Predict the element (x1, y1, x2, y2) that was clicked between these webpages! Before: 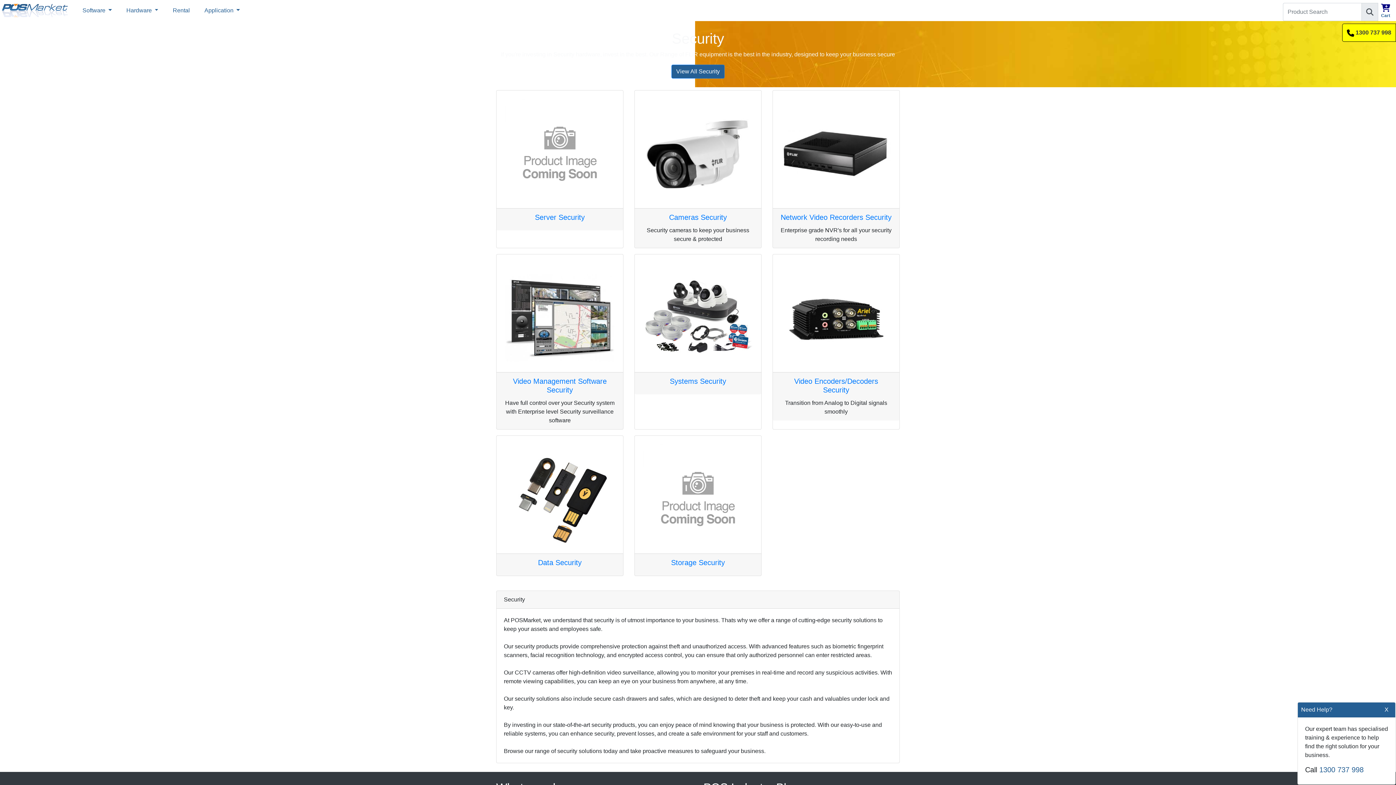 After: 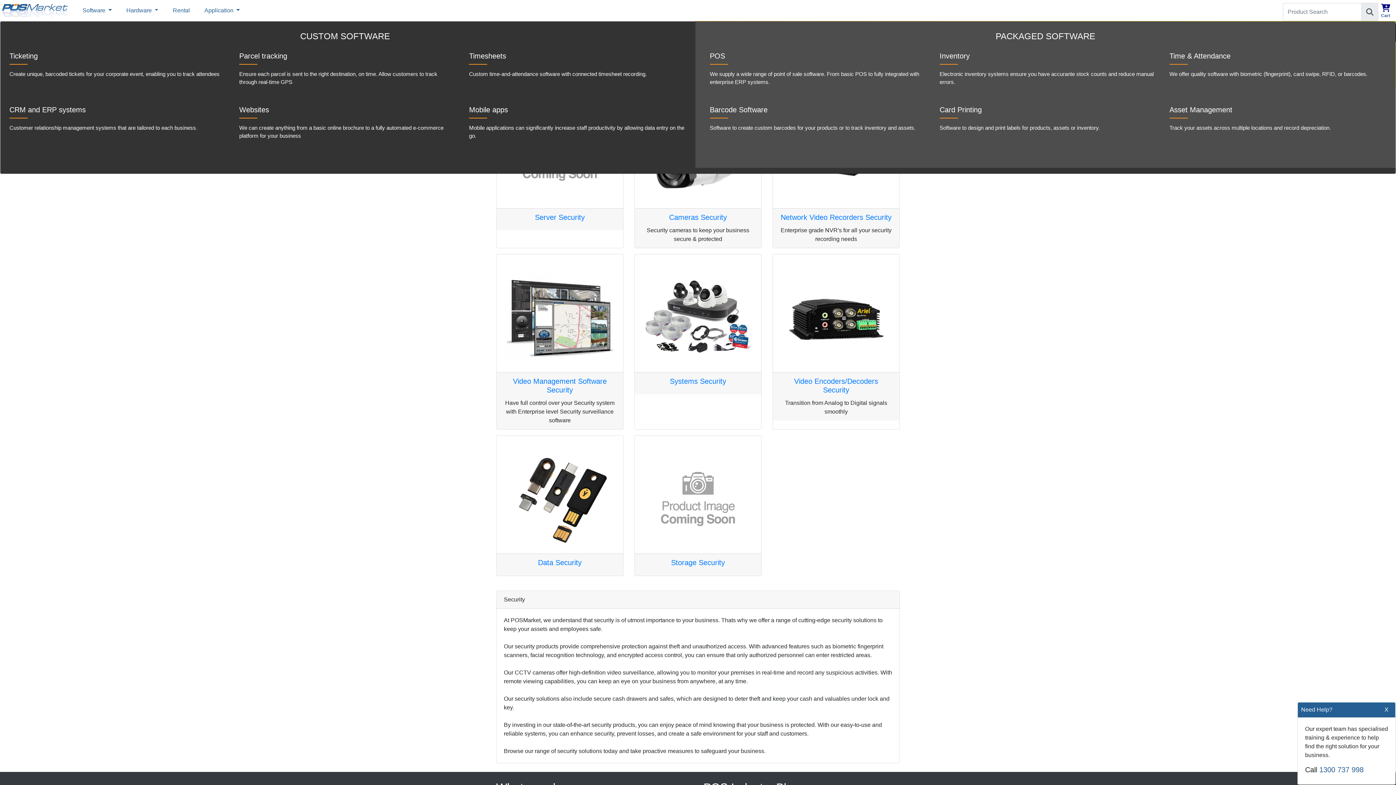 Action: bbox: (79, 3, 114, 17) label: Software 